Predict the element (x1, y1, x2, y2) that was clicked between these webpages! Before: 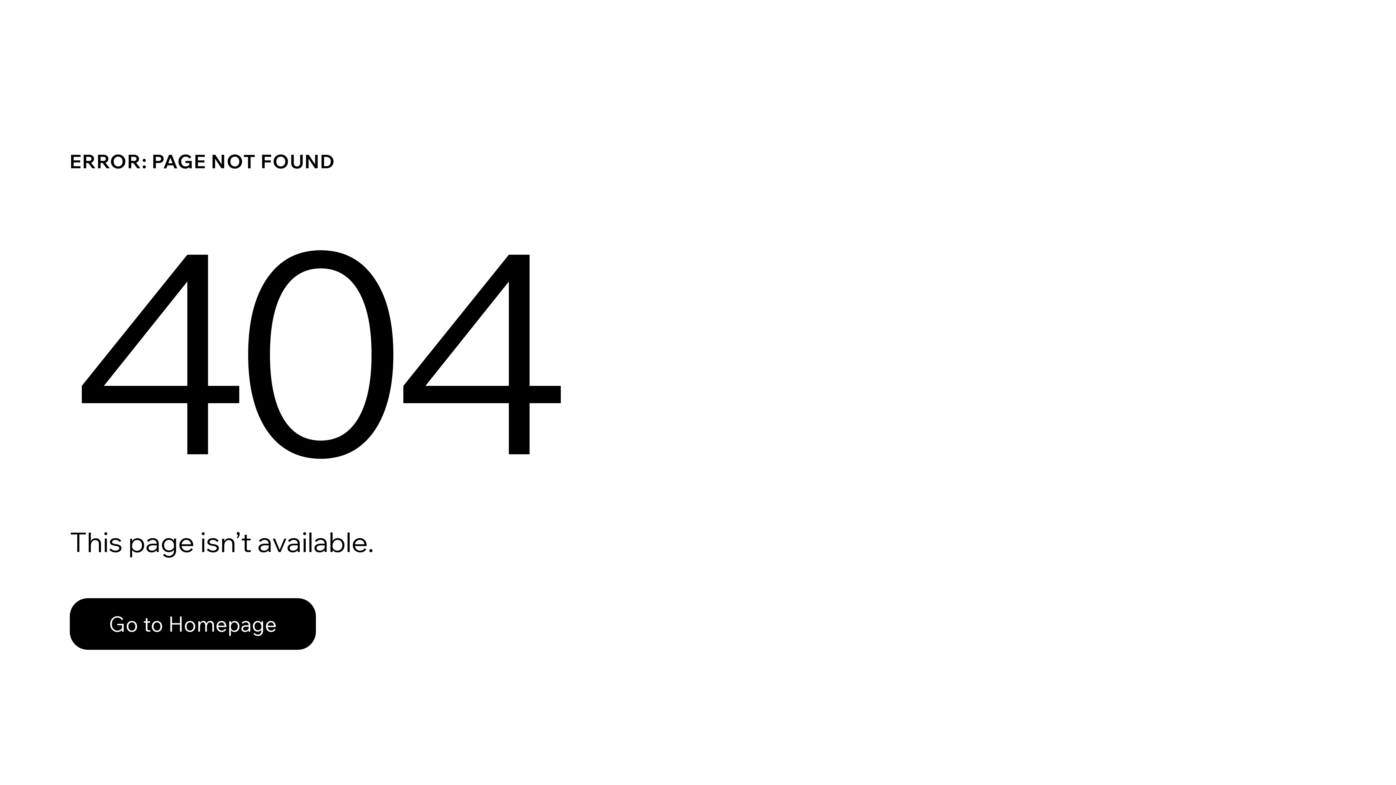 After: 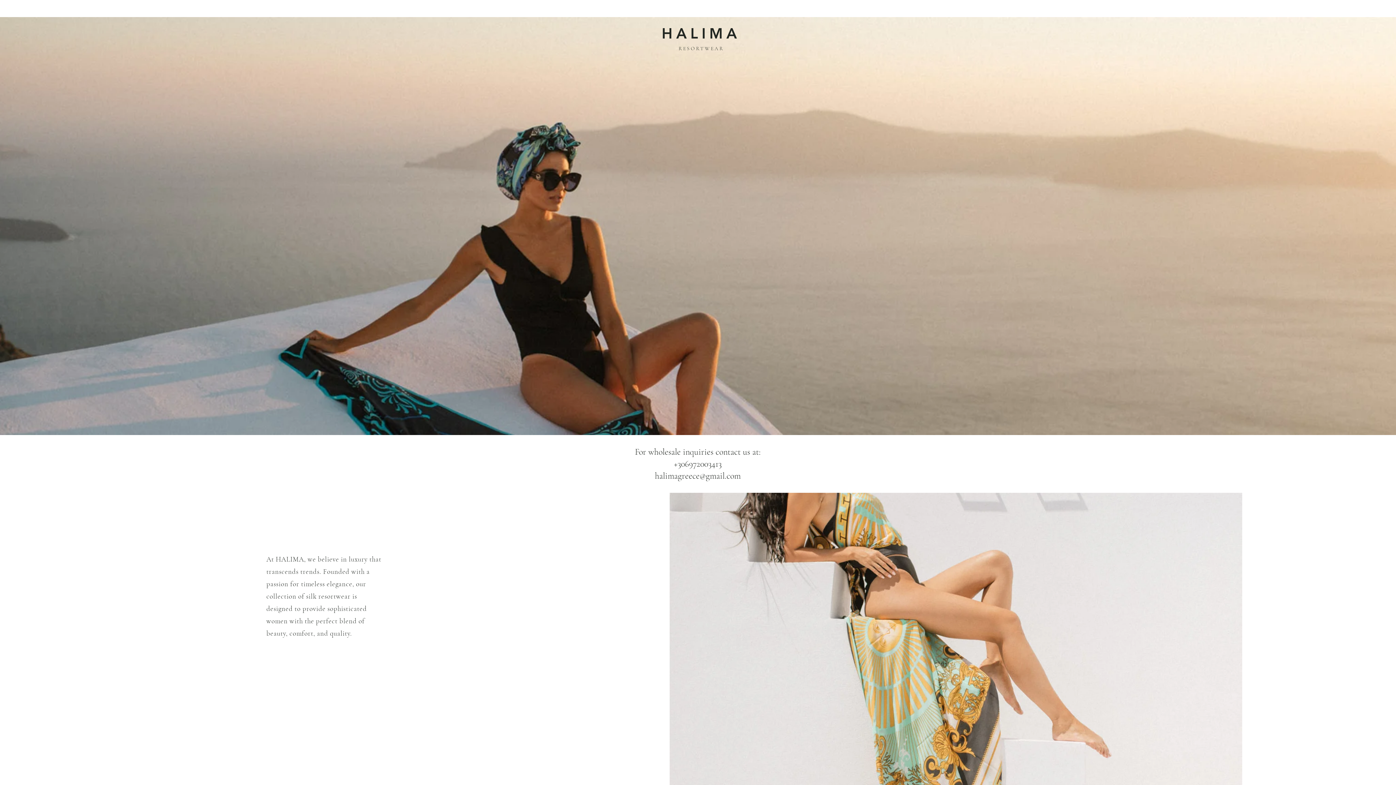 Action: label: Go to Homepage bbox: (69, 582, 768, 659)